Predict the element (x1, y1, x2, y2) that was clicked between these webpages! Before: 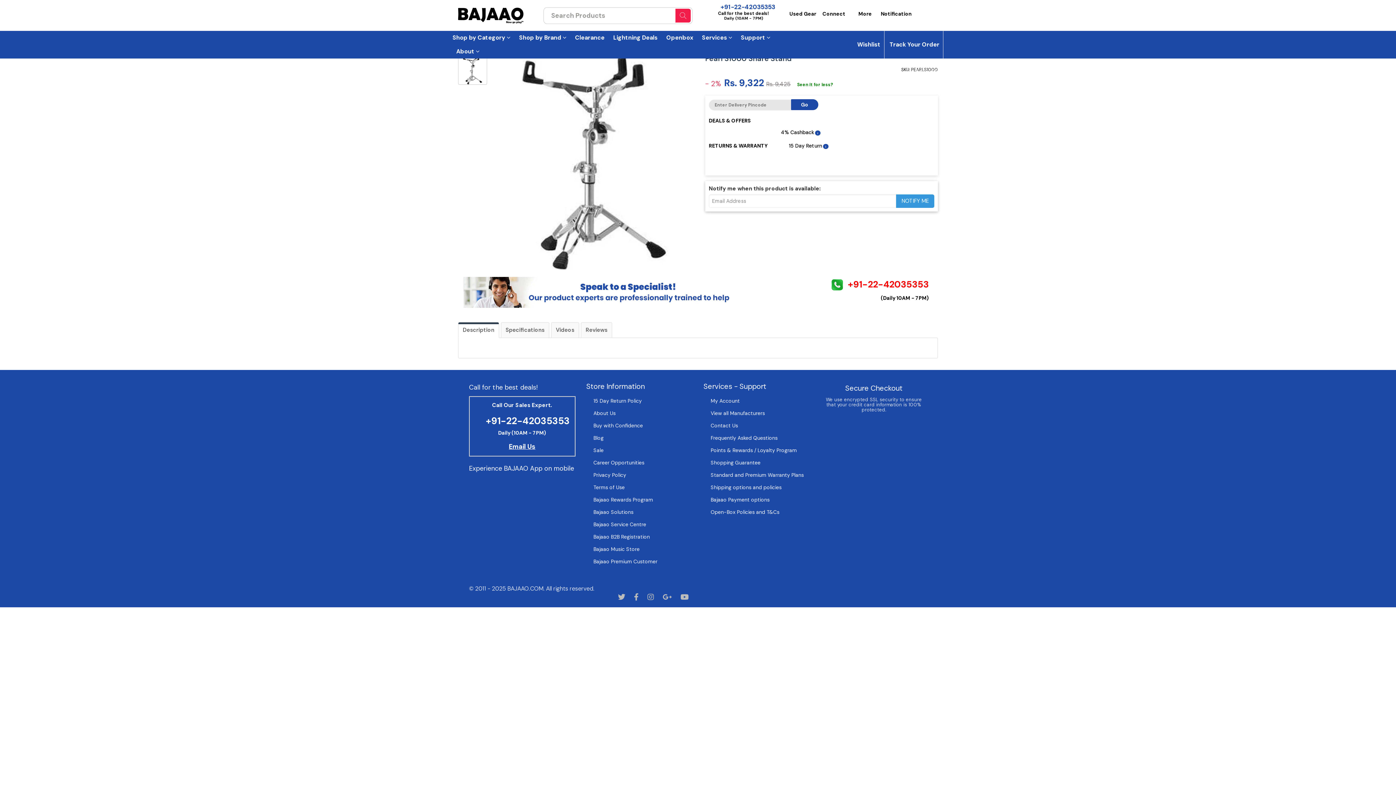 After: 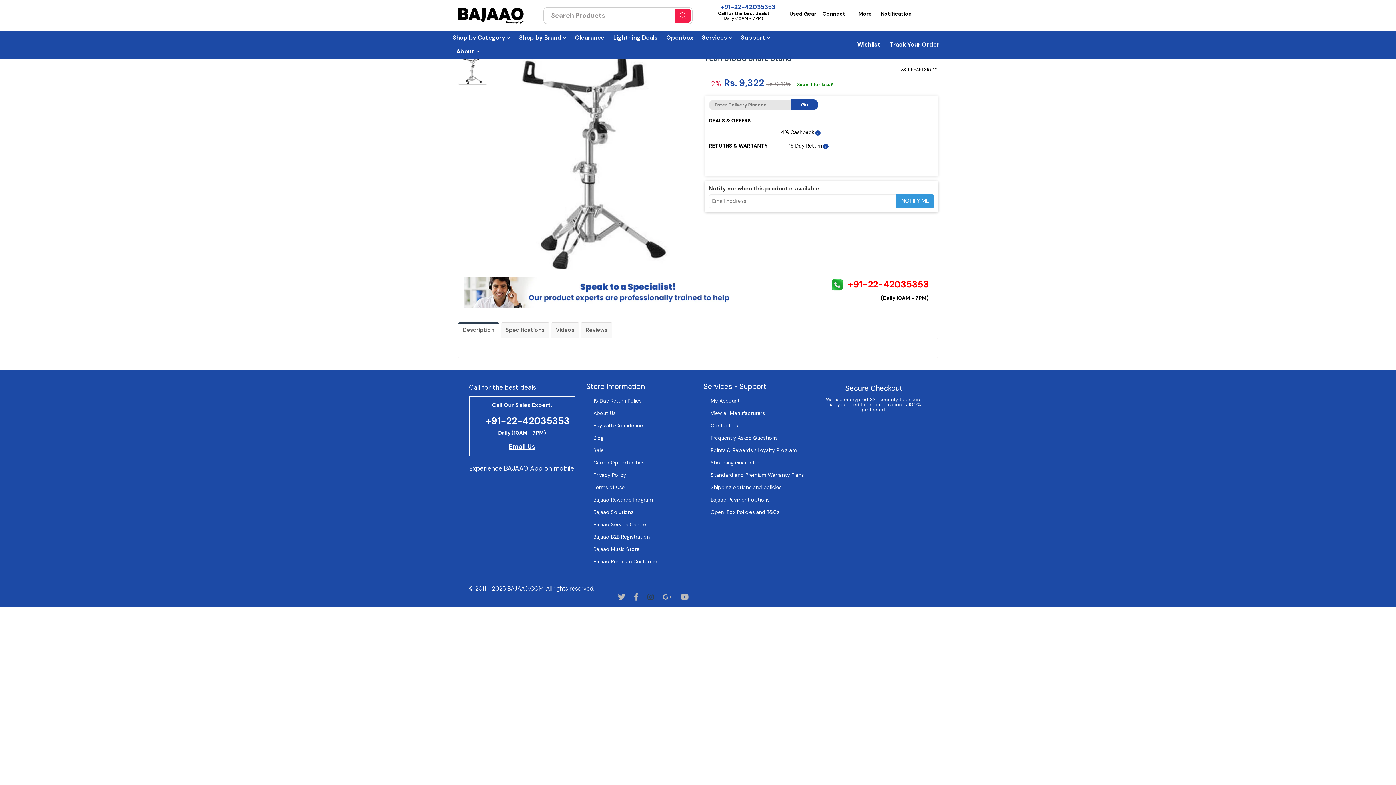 Action: bbox: (647, 592, 654, 602)